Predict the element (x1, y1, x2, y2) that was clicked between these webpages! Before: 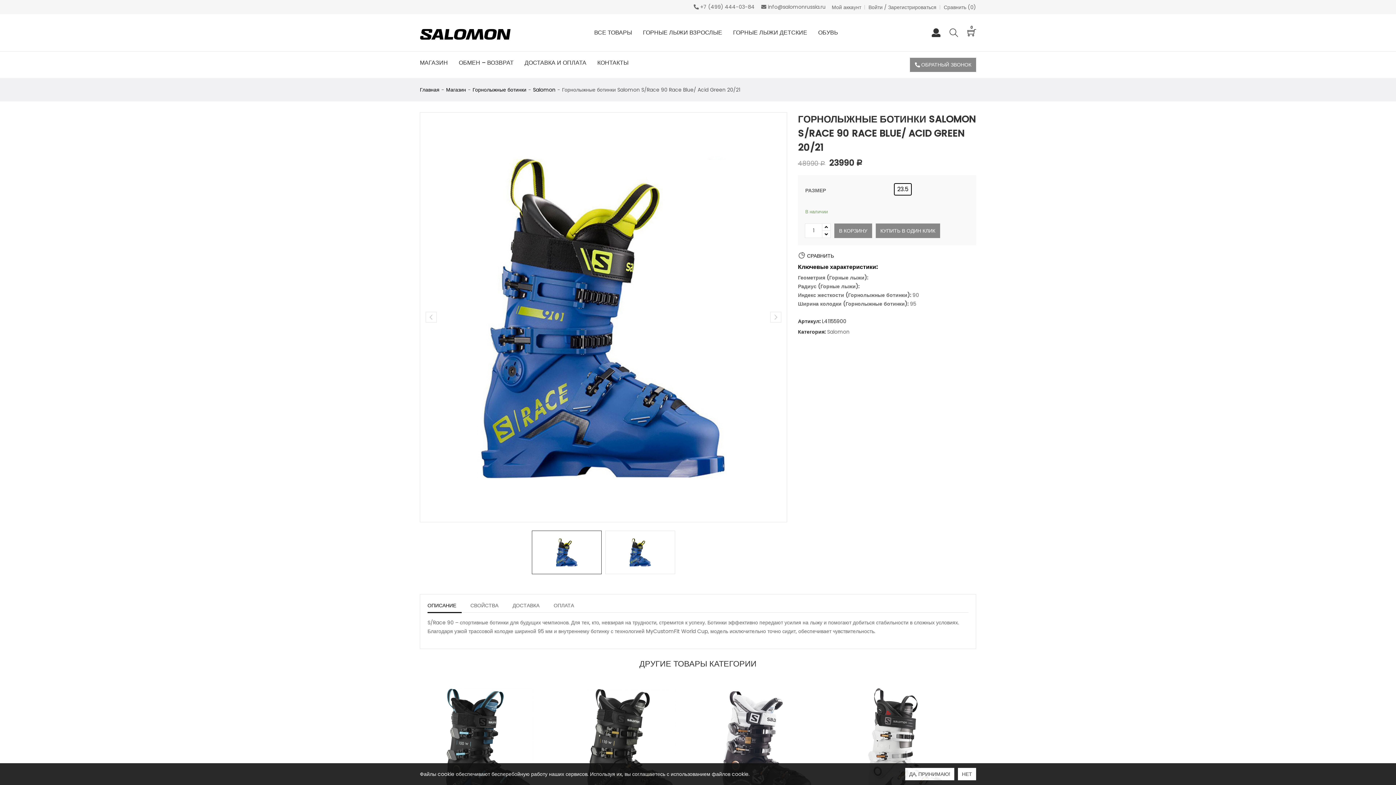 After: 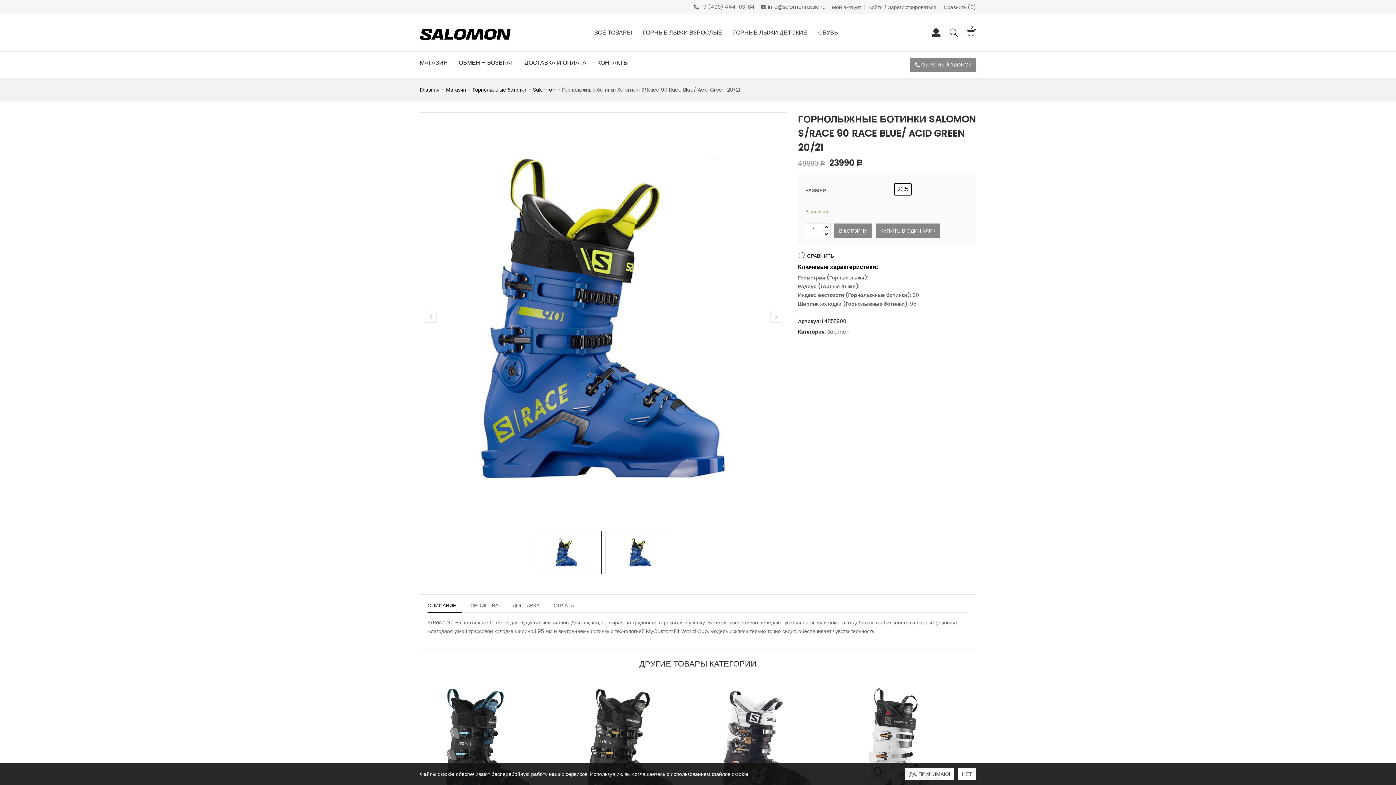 Action: bbox: (427, 599, 461, 612) label: ОПИСАНИЕ